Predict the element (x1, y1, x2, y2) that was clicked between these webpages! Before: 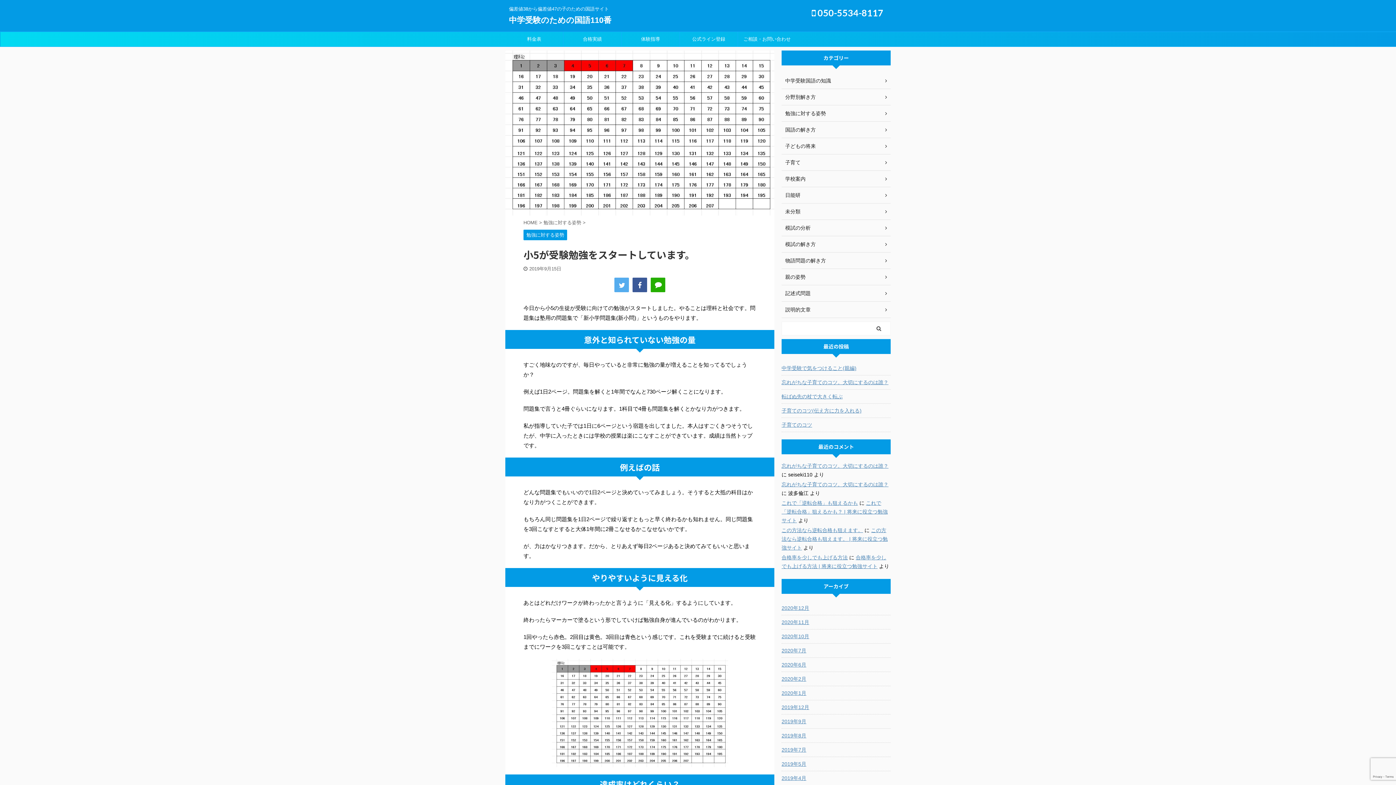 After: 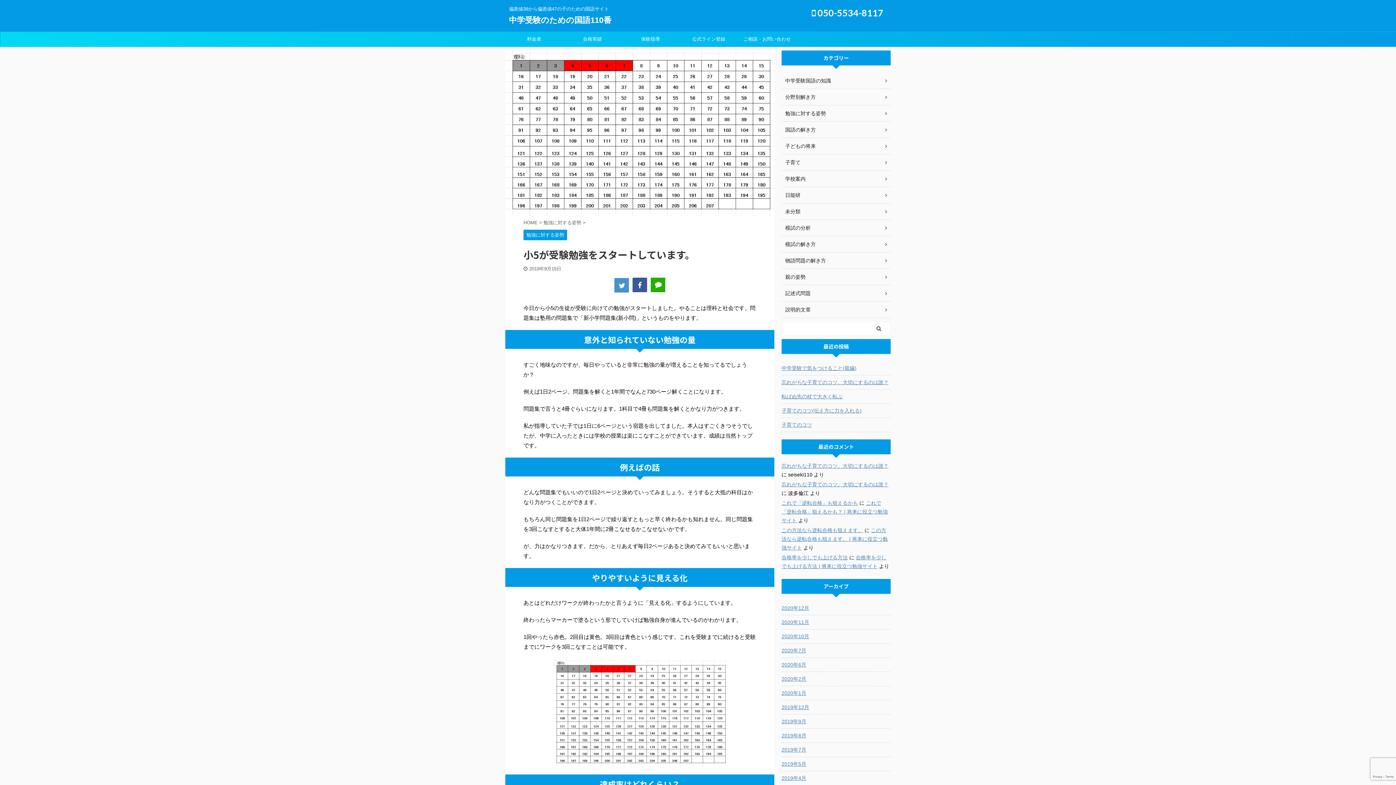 Action: bbox: (614, 277, 629, 292)